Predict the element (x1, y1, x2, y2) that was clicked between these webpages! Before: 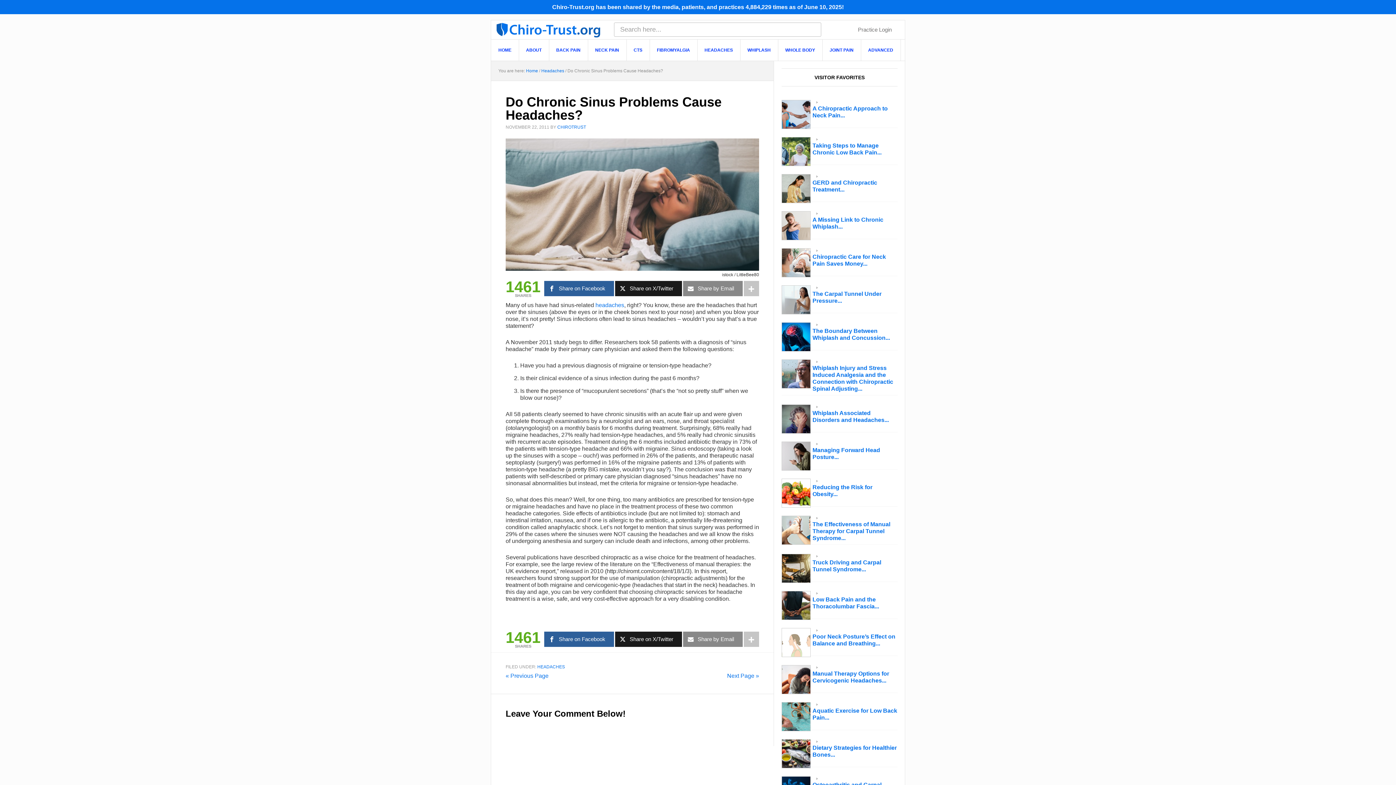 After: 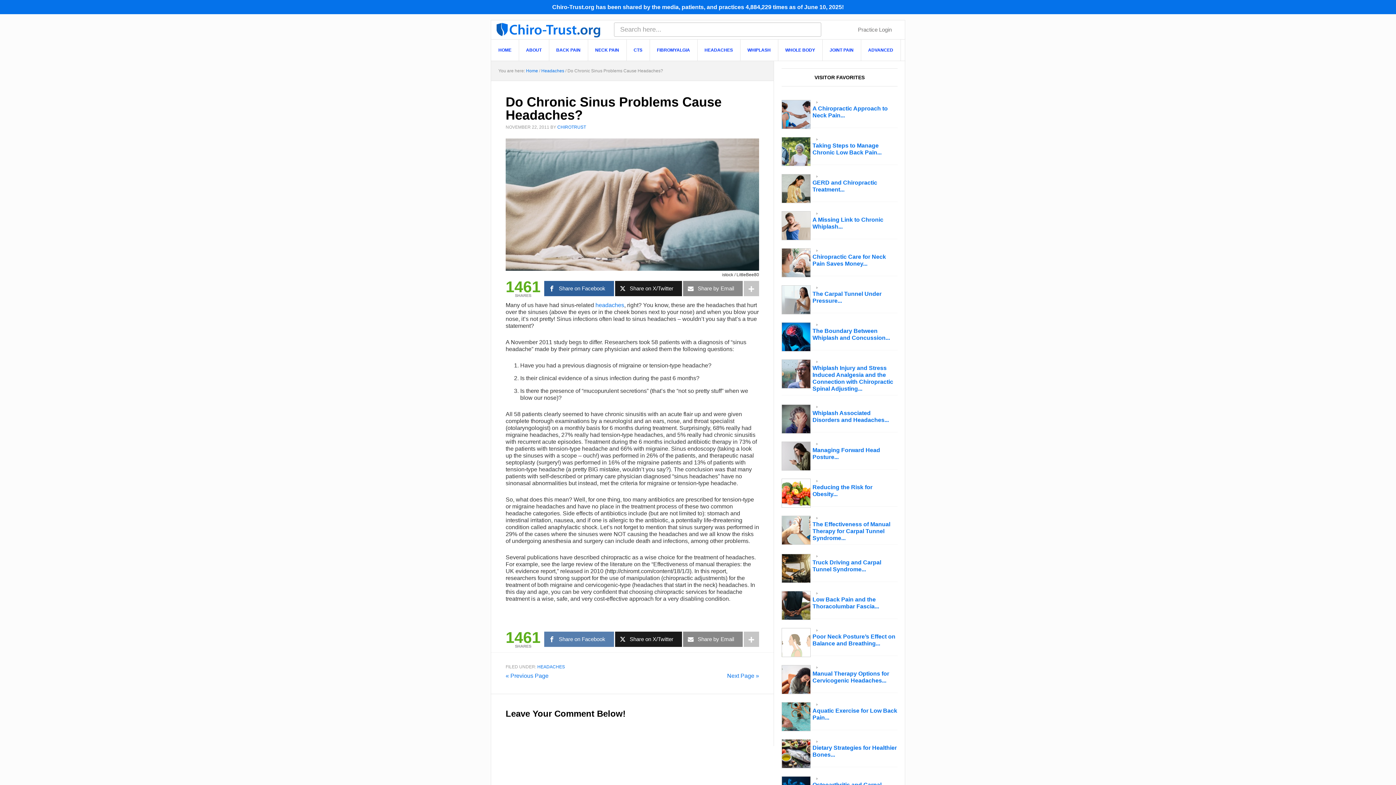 Action: label: Share on Facebook bbox: (544, 632, 614, 647)